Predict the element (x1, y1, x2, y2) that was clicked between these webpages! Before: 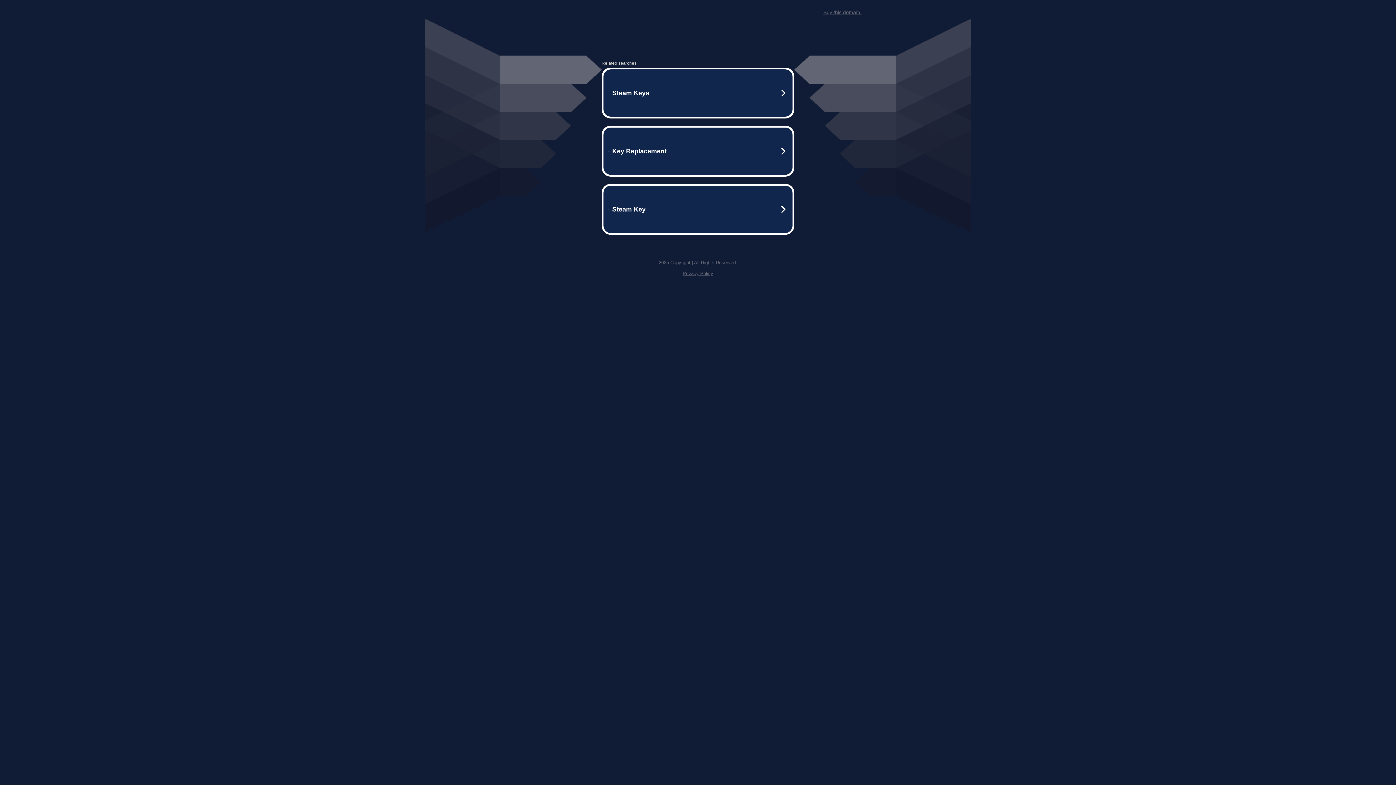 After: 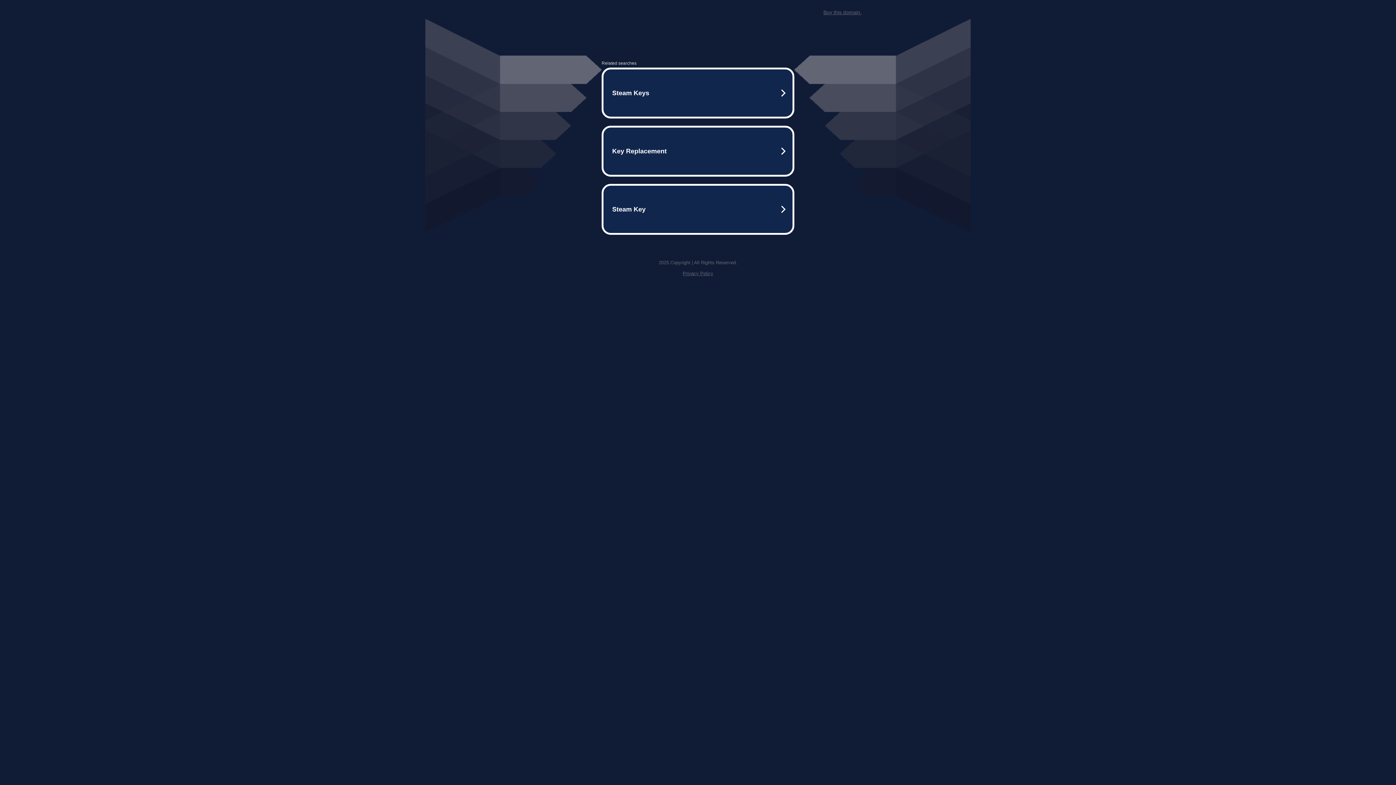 Action: bbox: (682, 270, 713, 276) label: Privacy Policy